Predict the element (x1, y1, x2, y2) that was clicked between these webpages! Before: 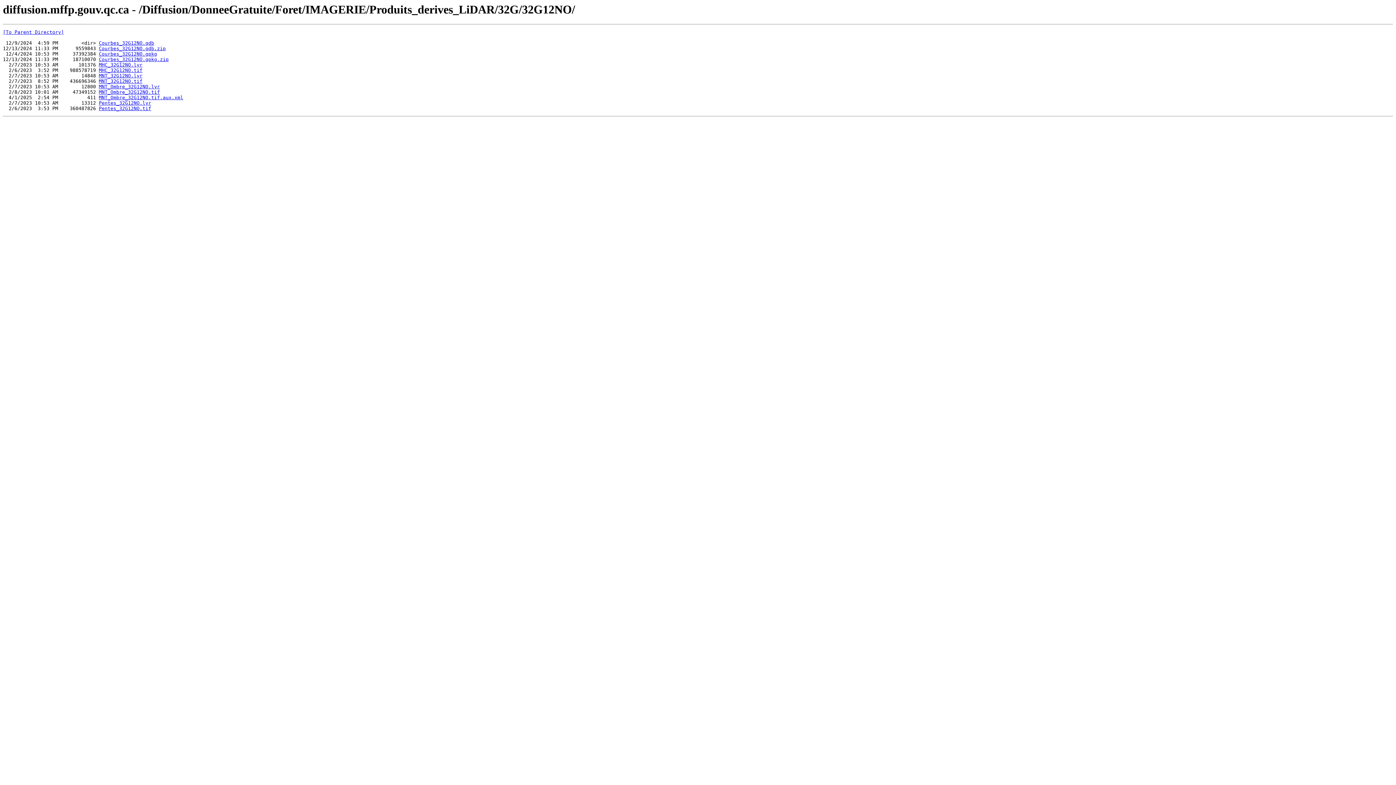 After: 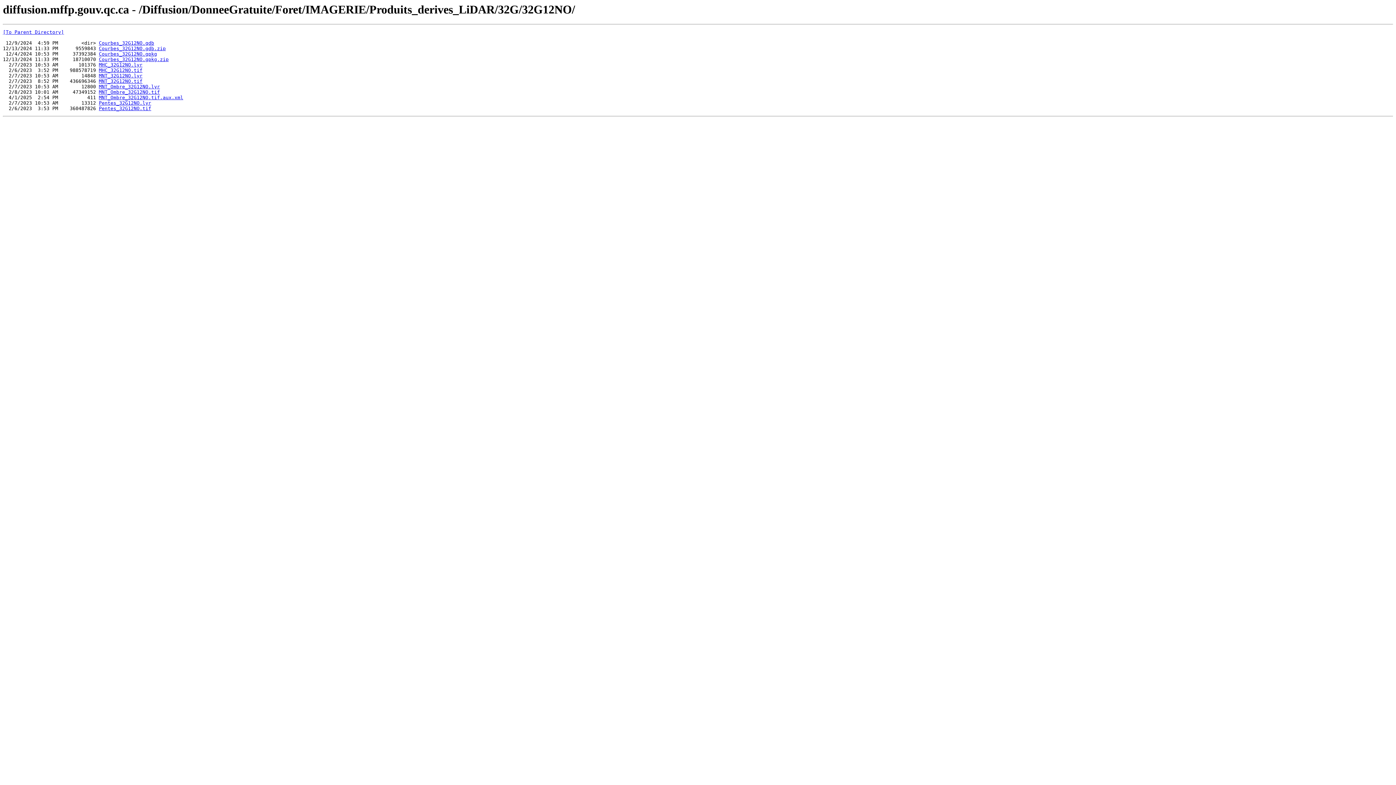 Action: bbox: (98, 73, 142, 78) label: MNT_32G12NO.lyr